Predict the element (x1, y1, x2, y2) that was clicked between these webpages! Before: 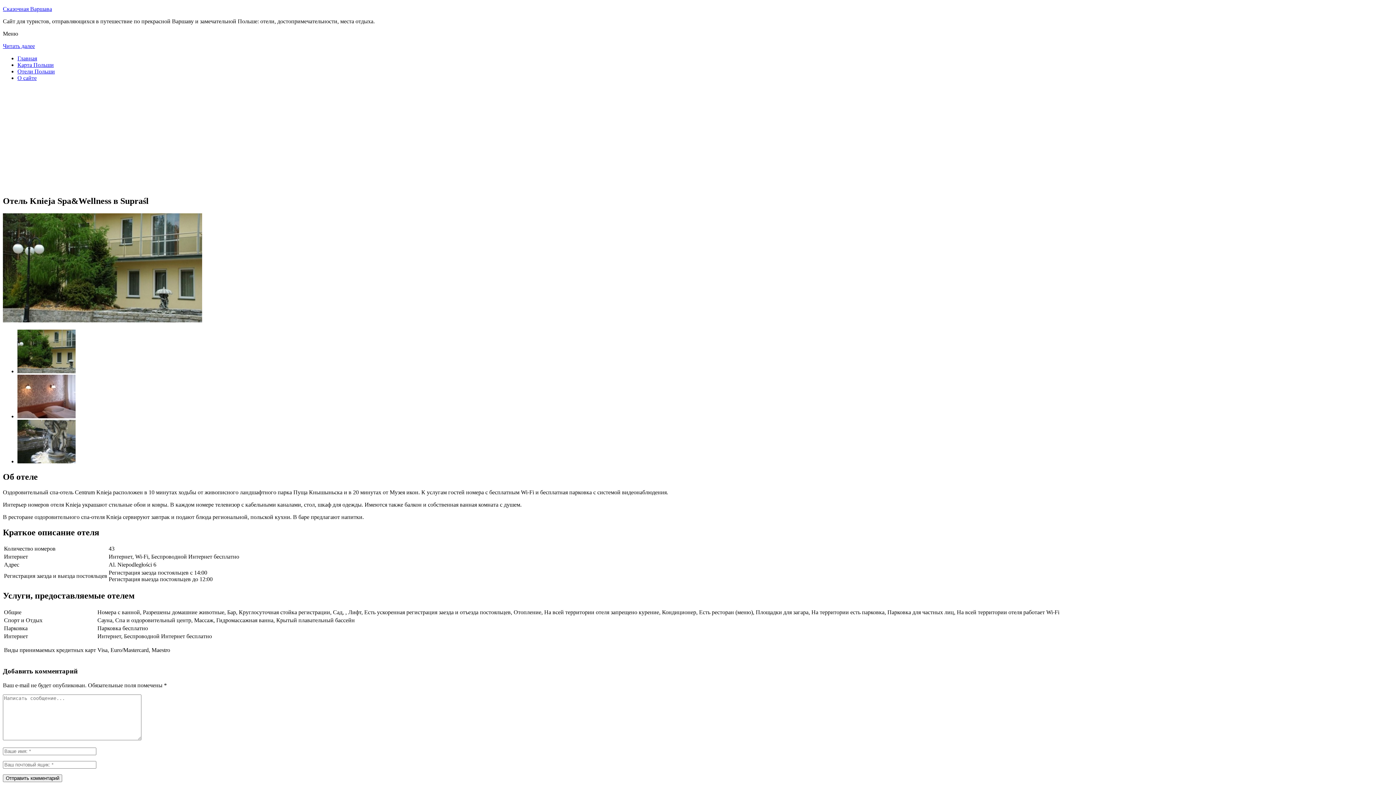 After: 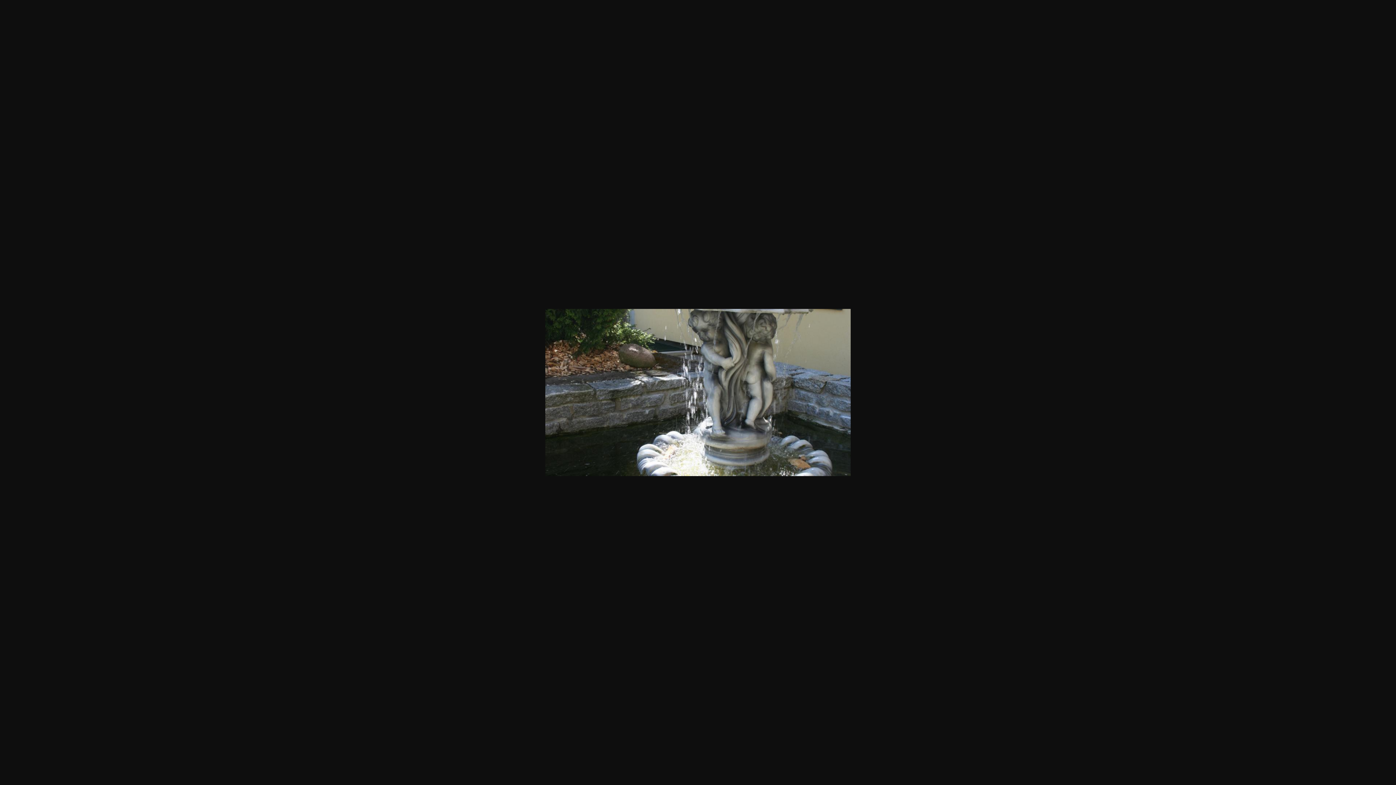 Action: bbox: (17, 458, 75, 464)